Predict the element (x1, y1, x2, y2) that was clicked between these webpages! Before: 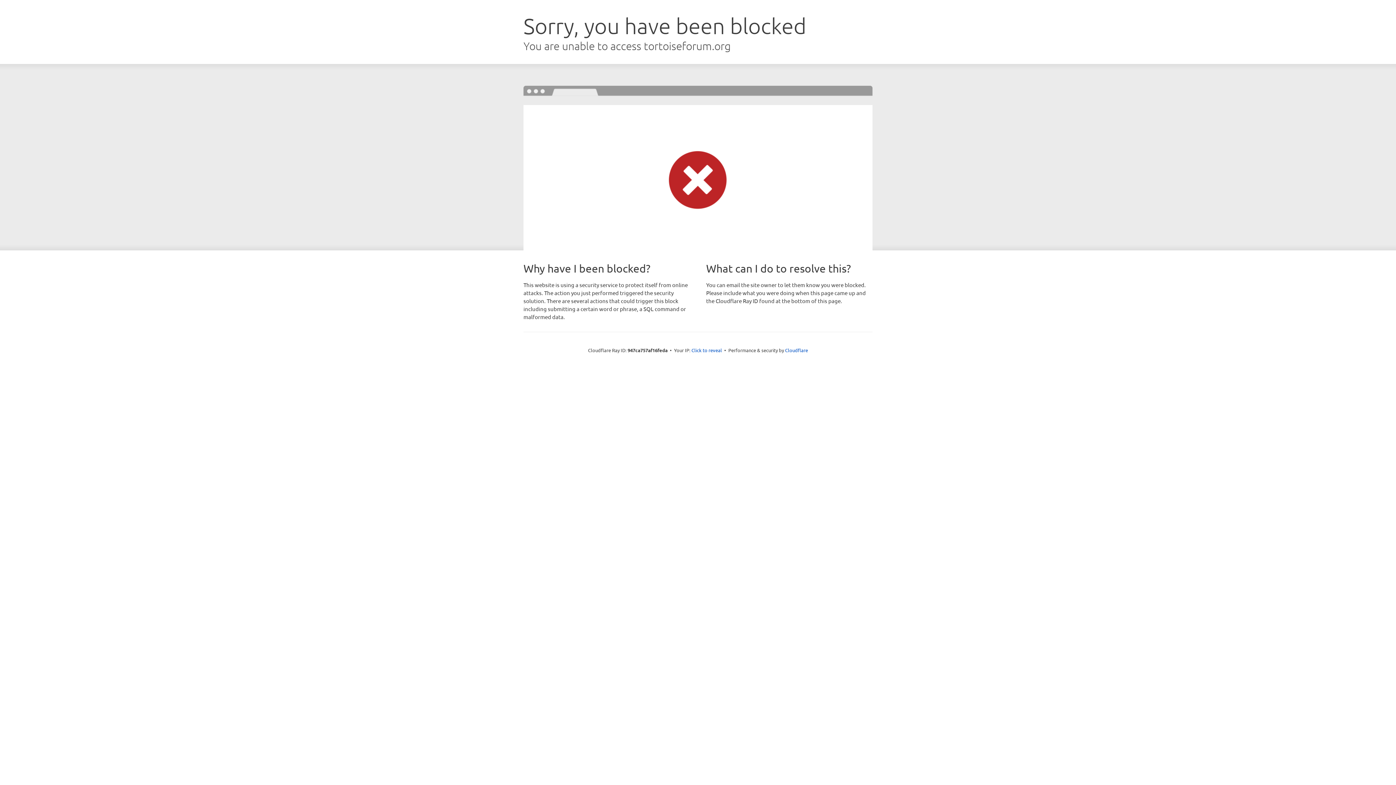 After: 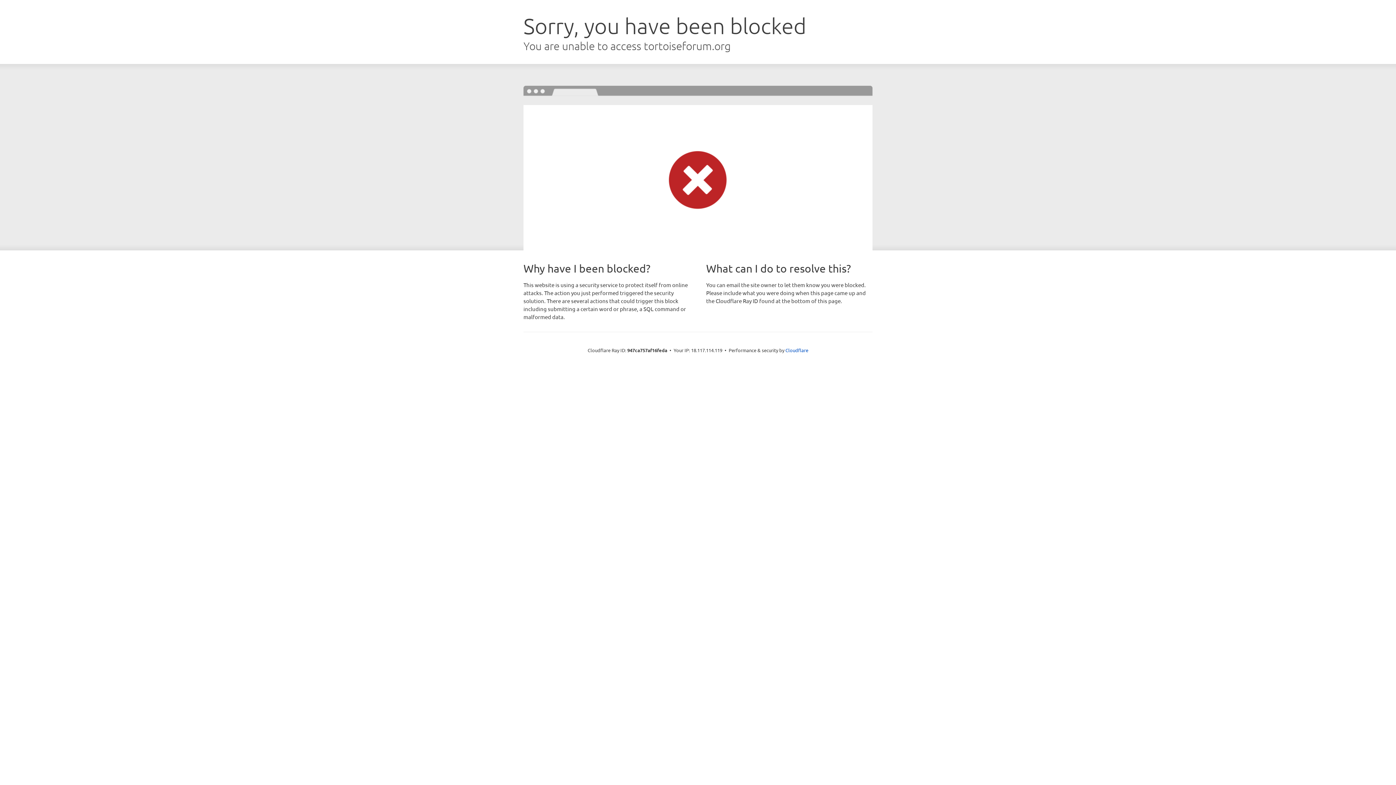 Action: label: Click to reveal bbox: (691, 346, 722, 353)